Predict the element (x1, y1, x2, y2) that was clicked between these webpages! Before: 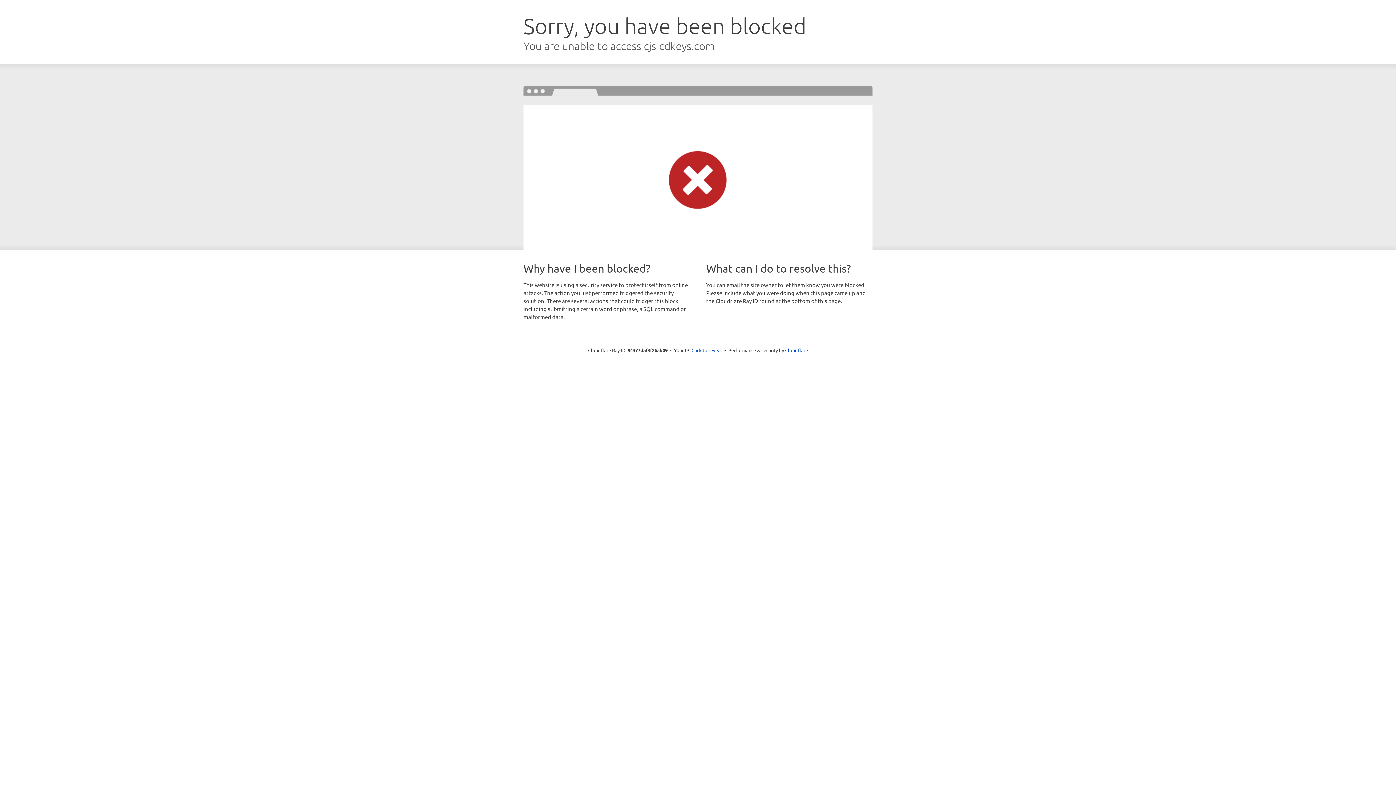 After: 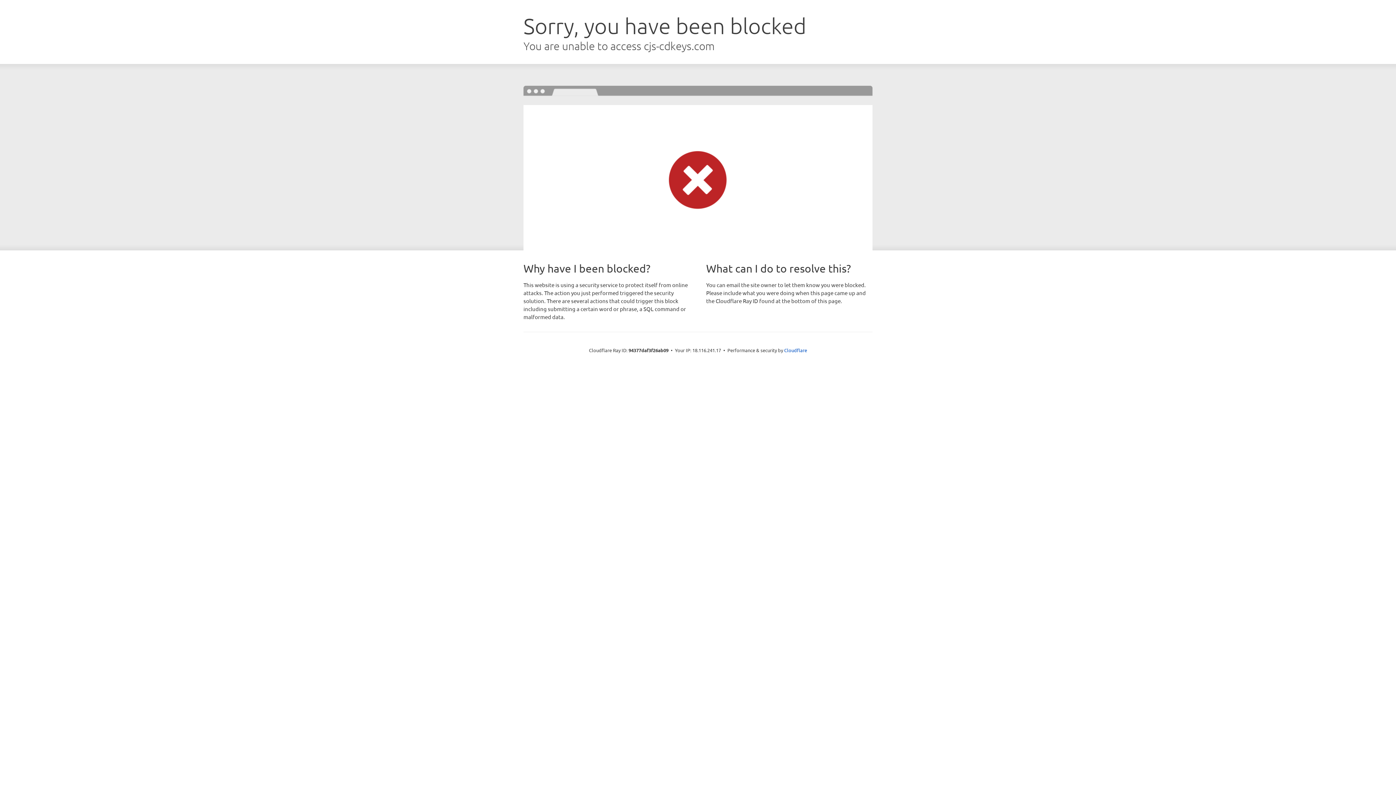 Action: bbox: (691, 346, 722, 353) label: Click to reveal